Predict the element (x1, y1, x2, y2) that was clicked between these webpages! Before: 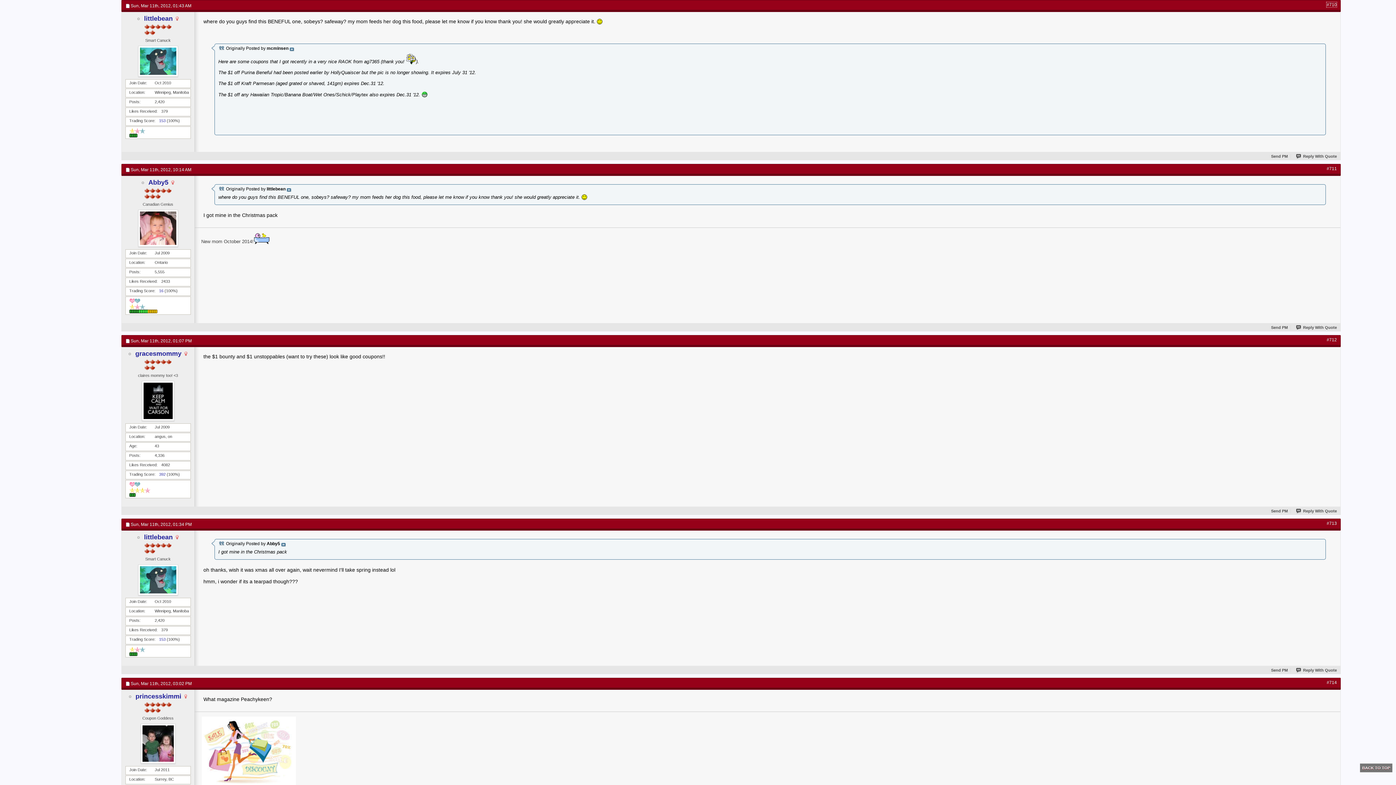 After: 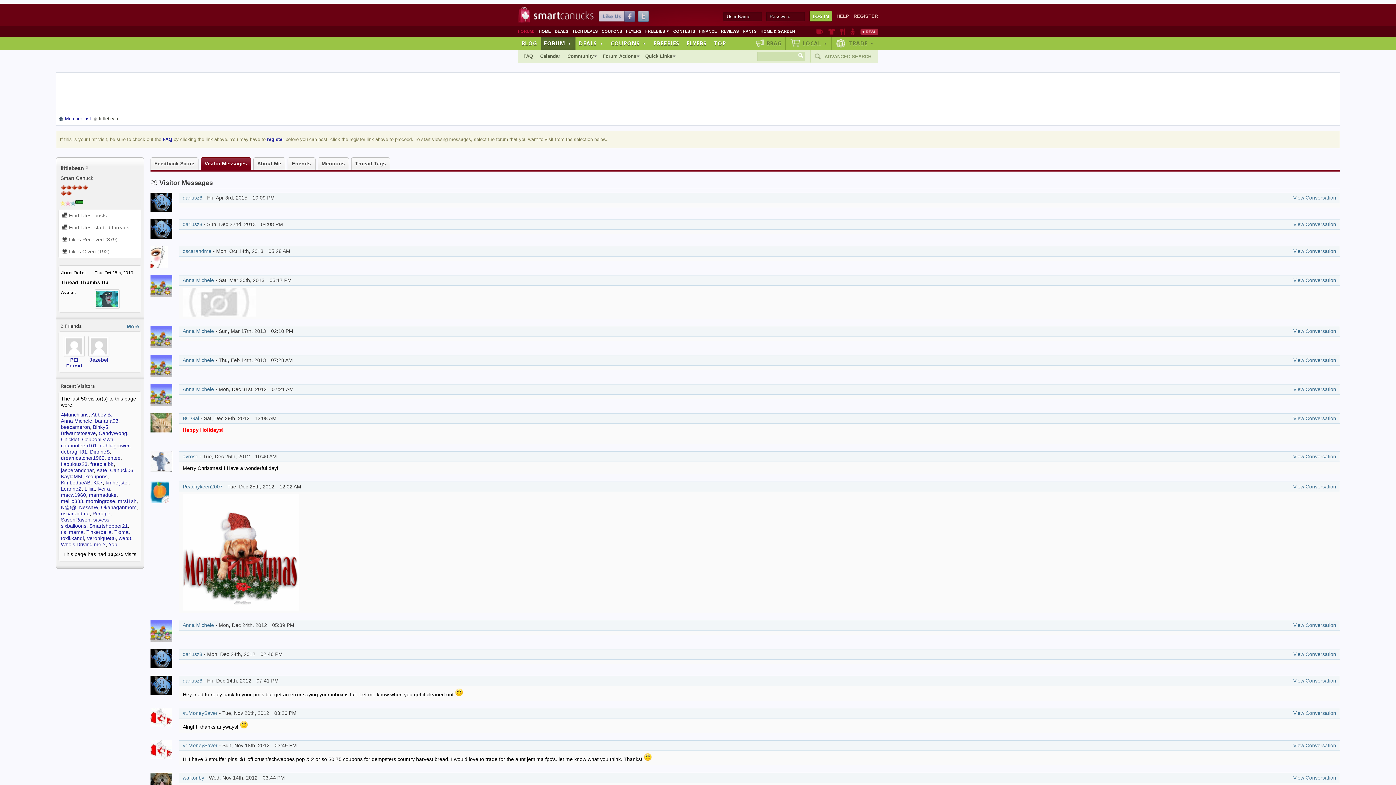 Action: label: littlebean bbox: (144, 15, 172, 22)